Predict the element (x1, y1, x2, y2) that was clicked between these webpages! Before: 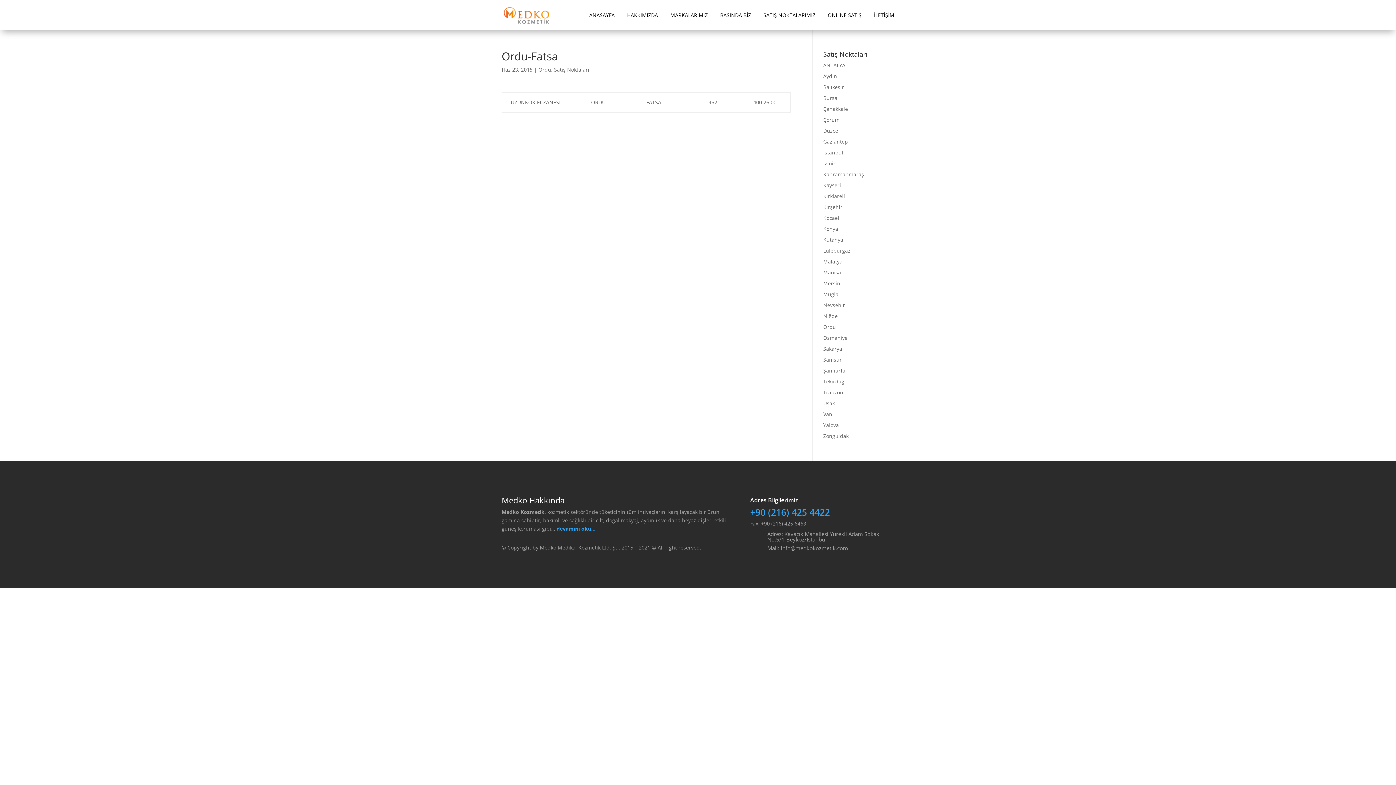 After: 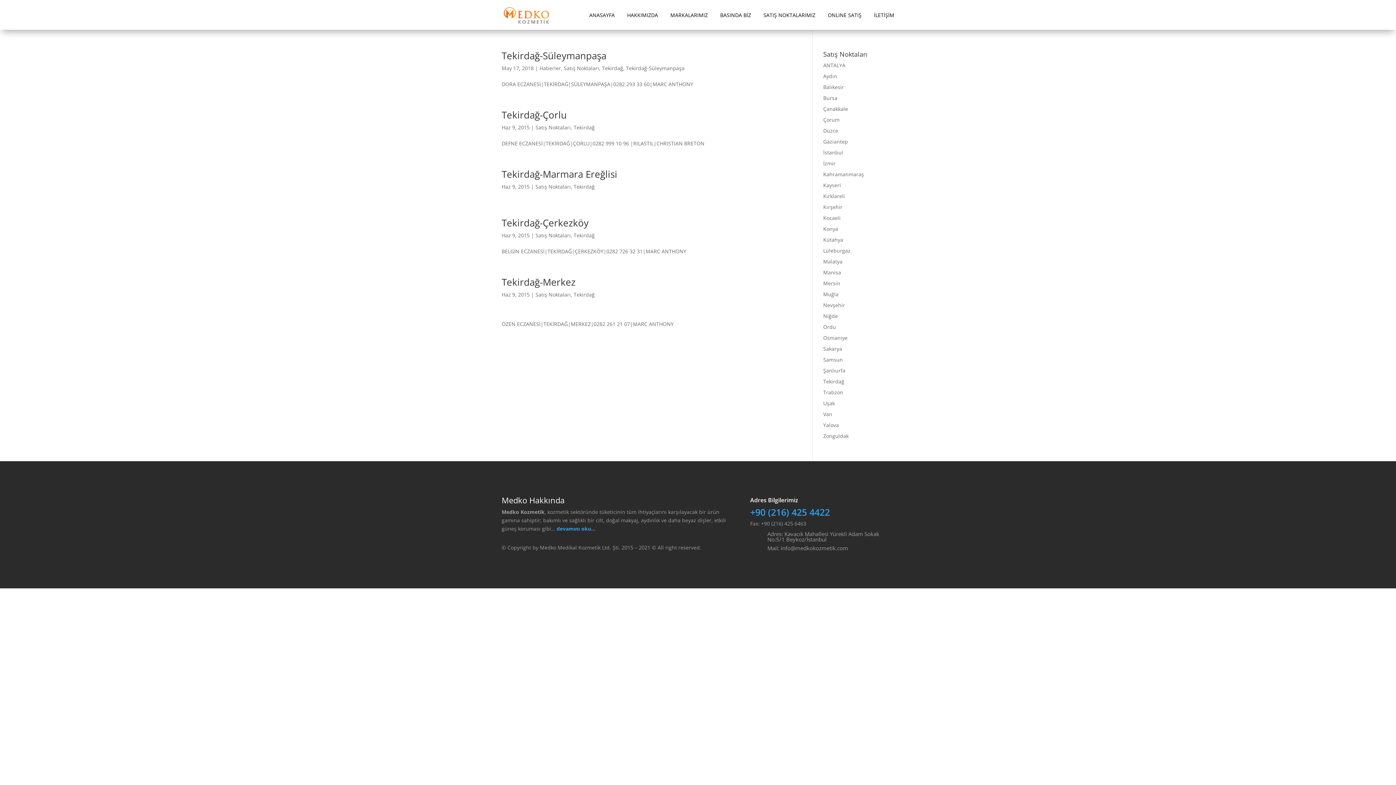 Action: bbox: (823, 378, 844, 385) label: Tekirdağ